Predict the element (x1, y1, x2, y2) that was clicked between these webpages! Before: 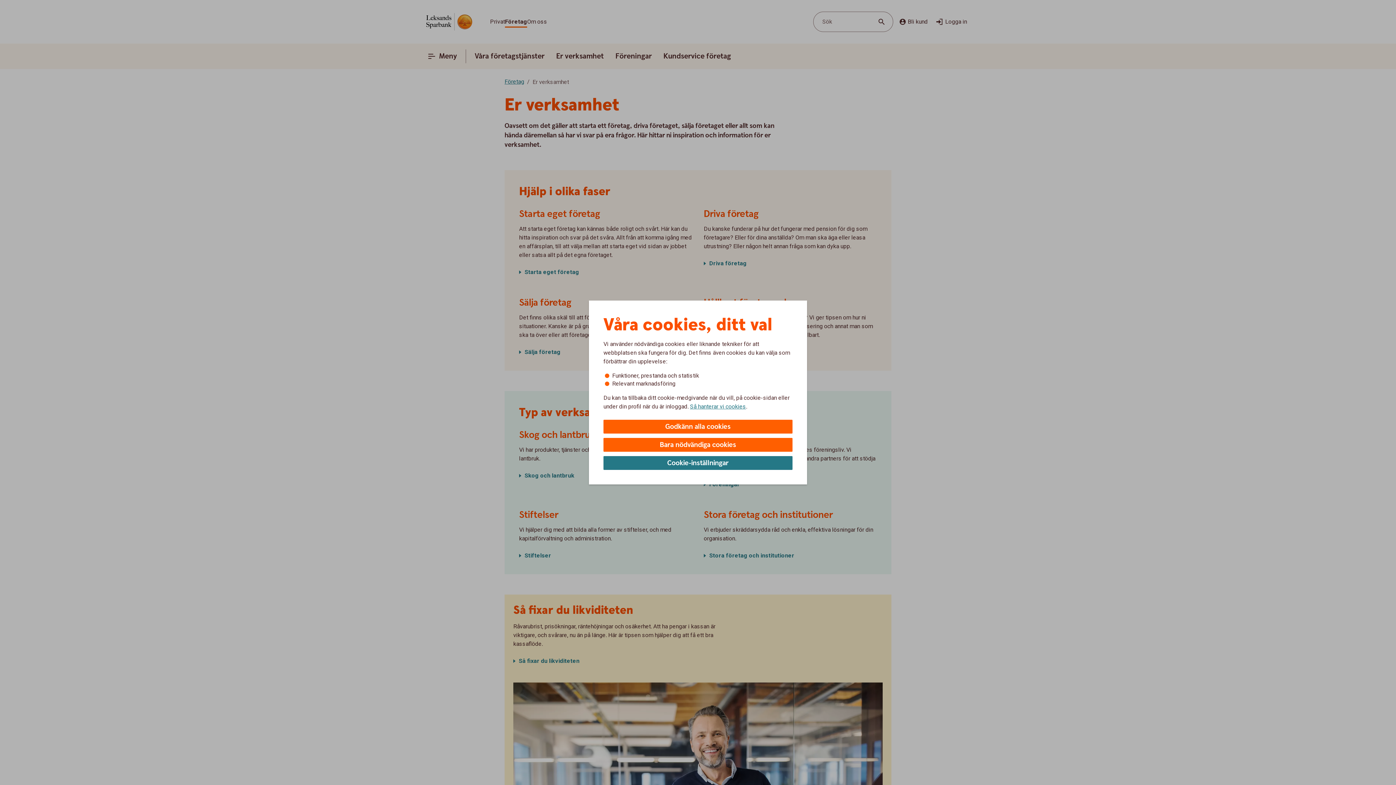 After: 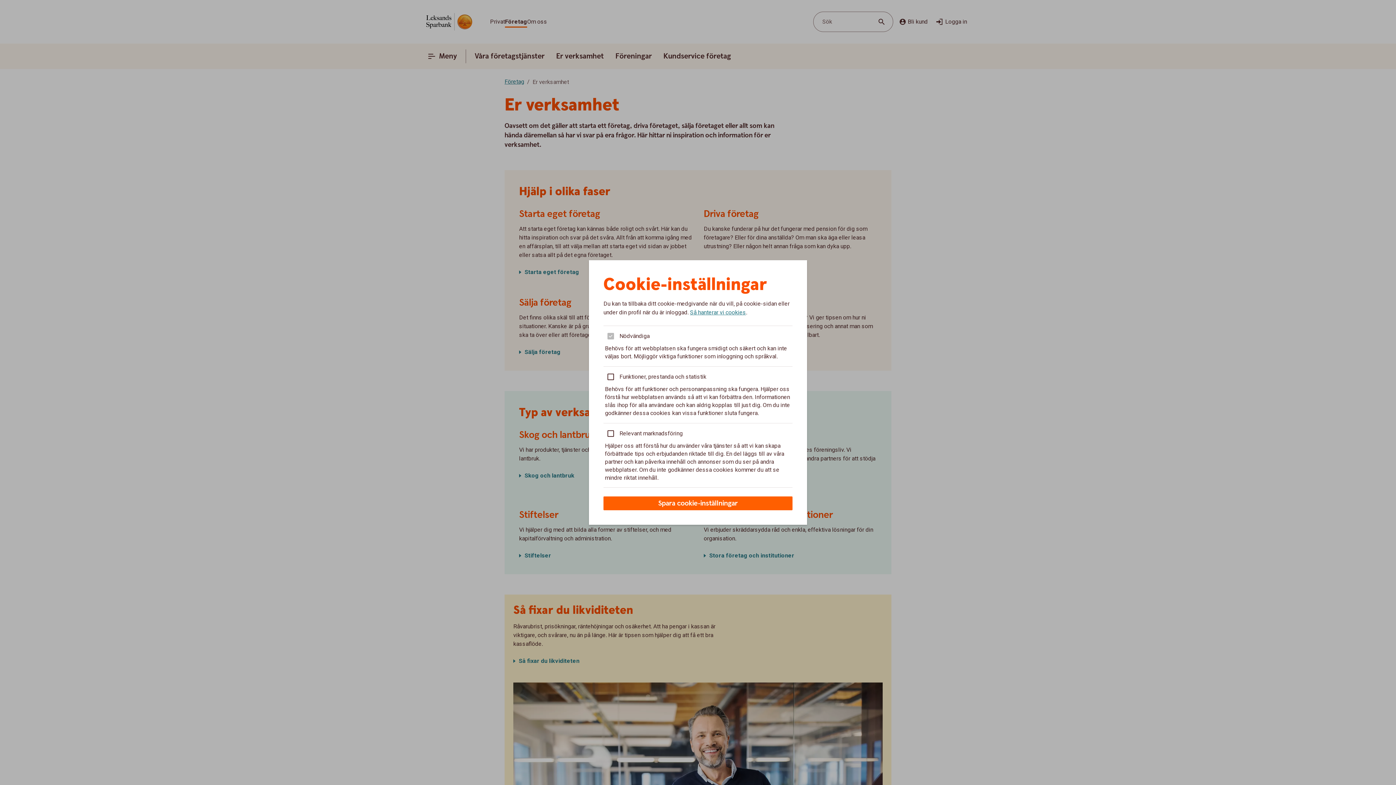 Action: bbox: (603, 456, 792, 470) label: Cookie-inställningar